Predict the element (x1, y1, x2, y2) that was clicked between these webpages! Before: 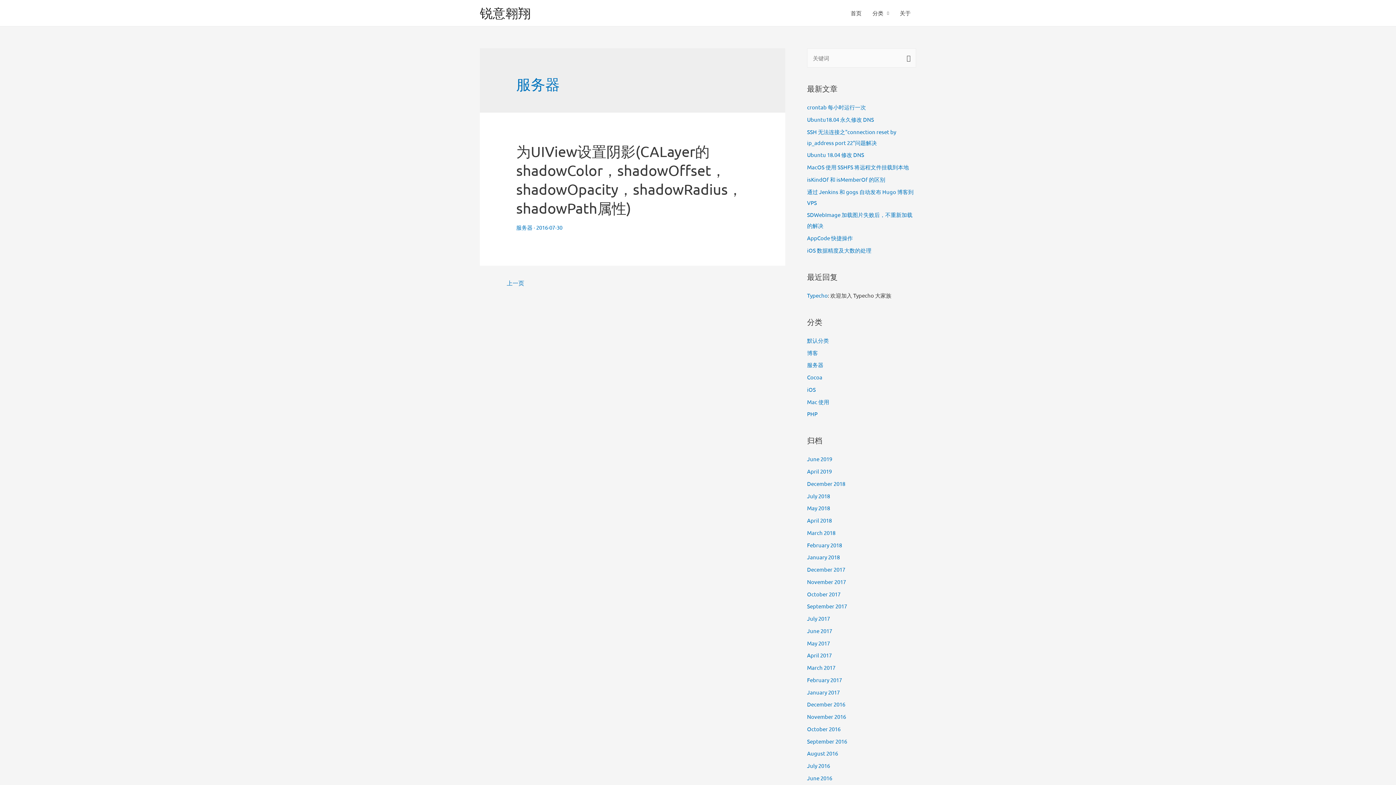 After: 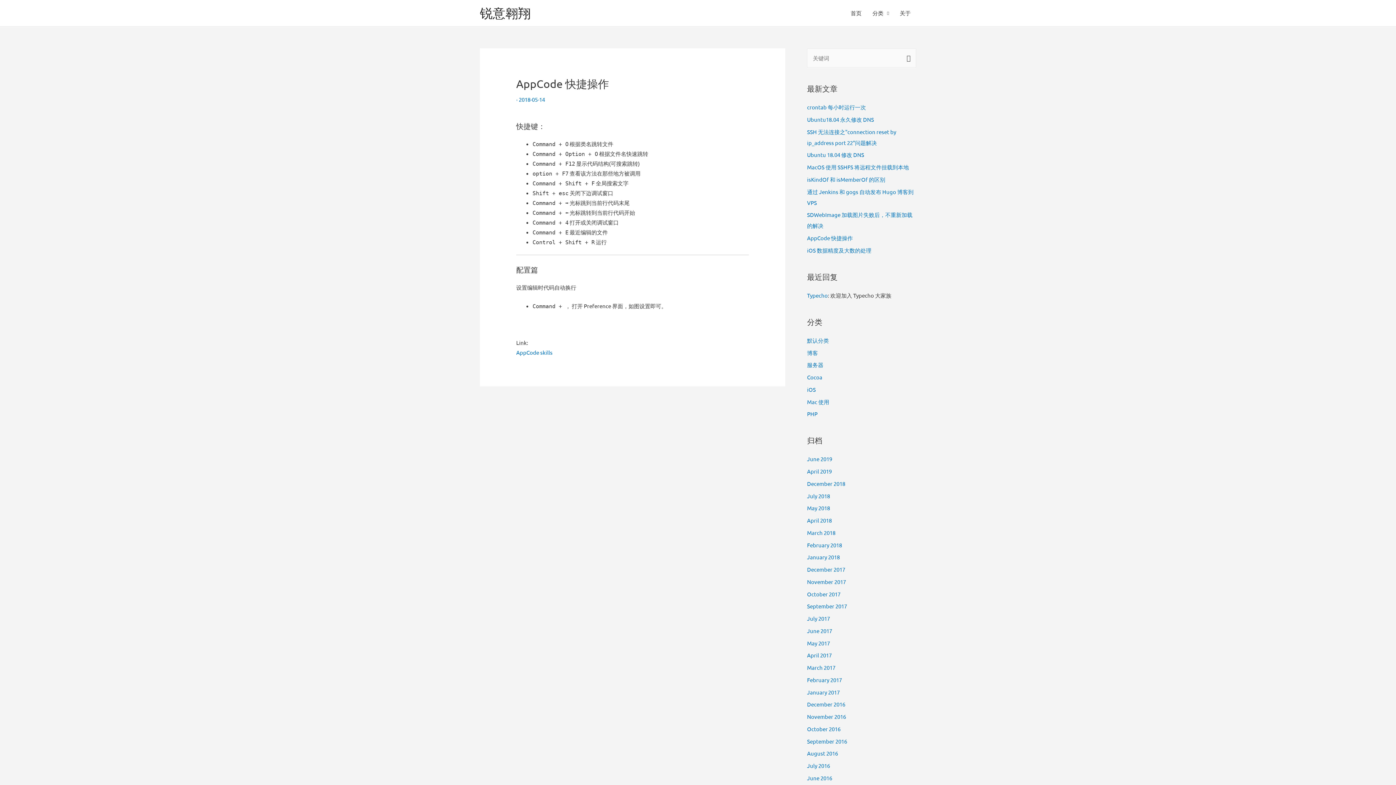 Action: label: AppCode 快捷操作 bbox: (807, 234, 853, 241)